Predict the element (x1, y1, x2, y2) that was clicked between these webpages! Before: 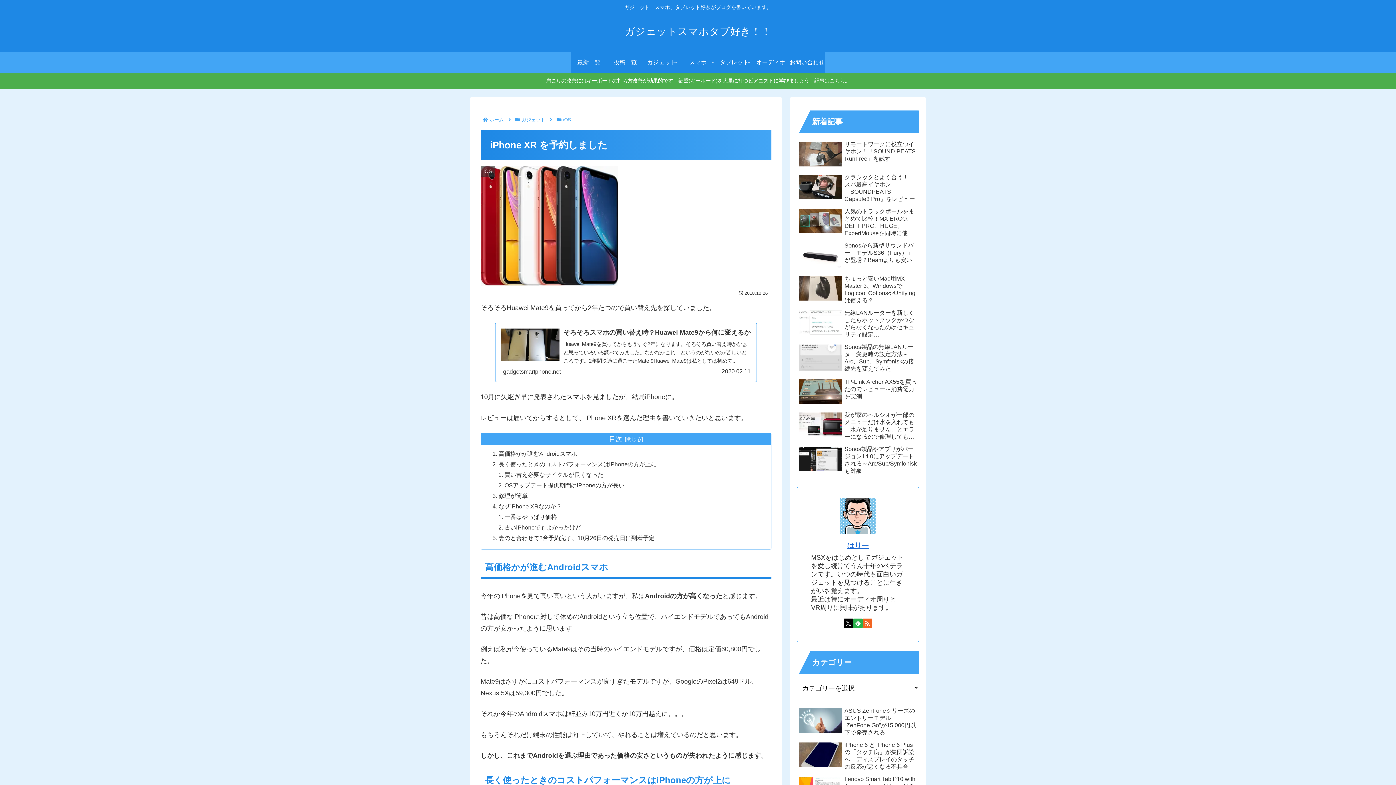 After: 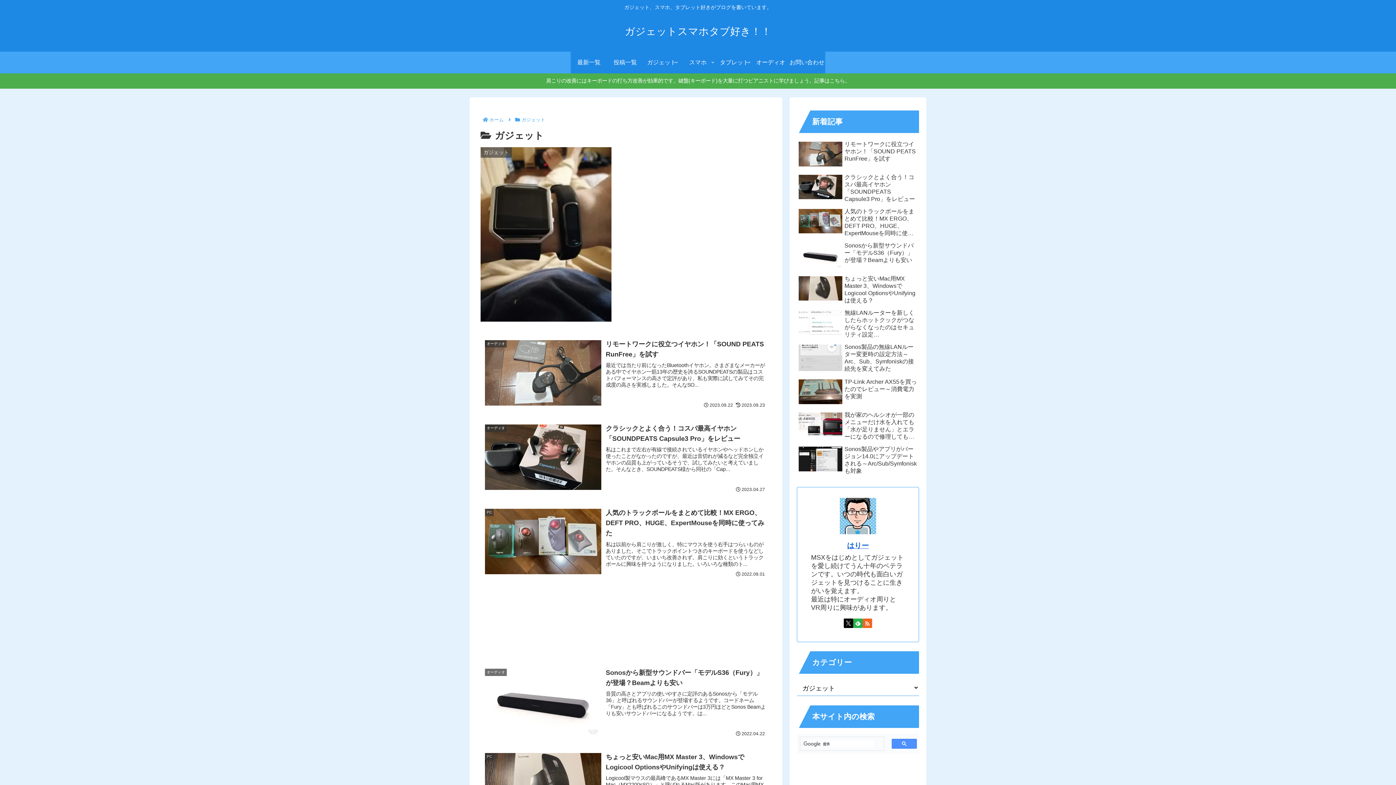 Action: bbox: (520, 117, 546, 122) label: ガジェット